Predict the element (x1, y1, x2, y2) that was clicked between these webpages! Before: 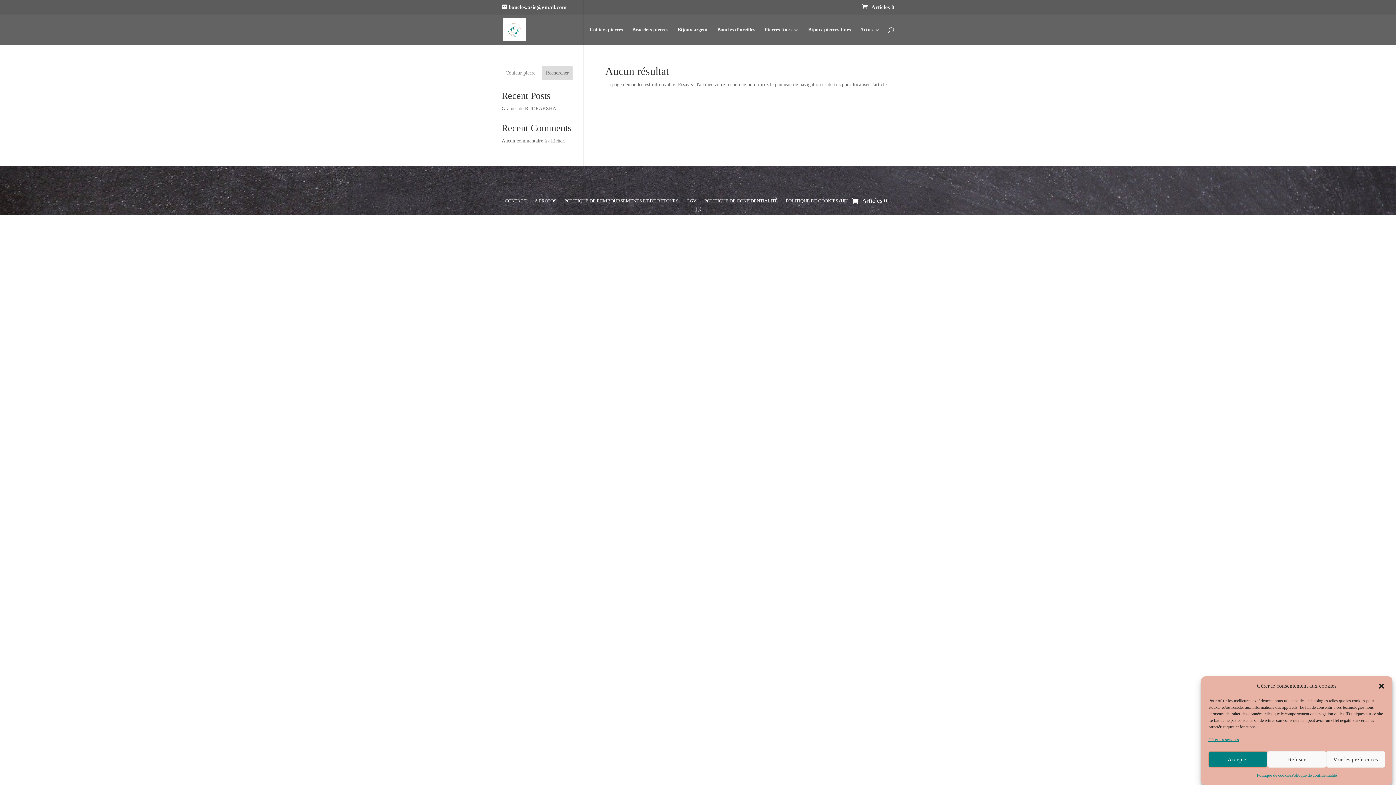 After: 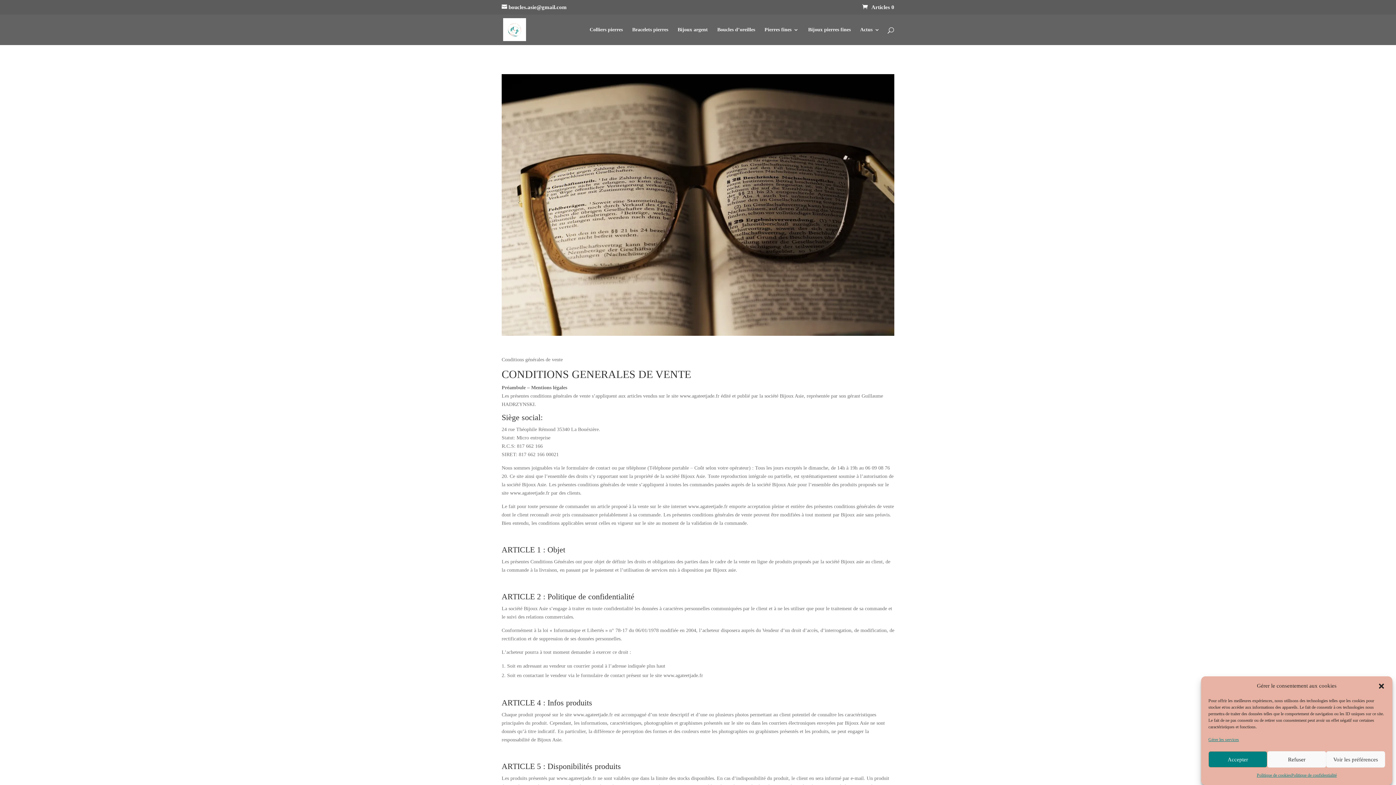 Action: bbox: (686, 195, 696, 203) label: CGV